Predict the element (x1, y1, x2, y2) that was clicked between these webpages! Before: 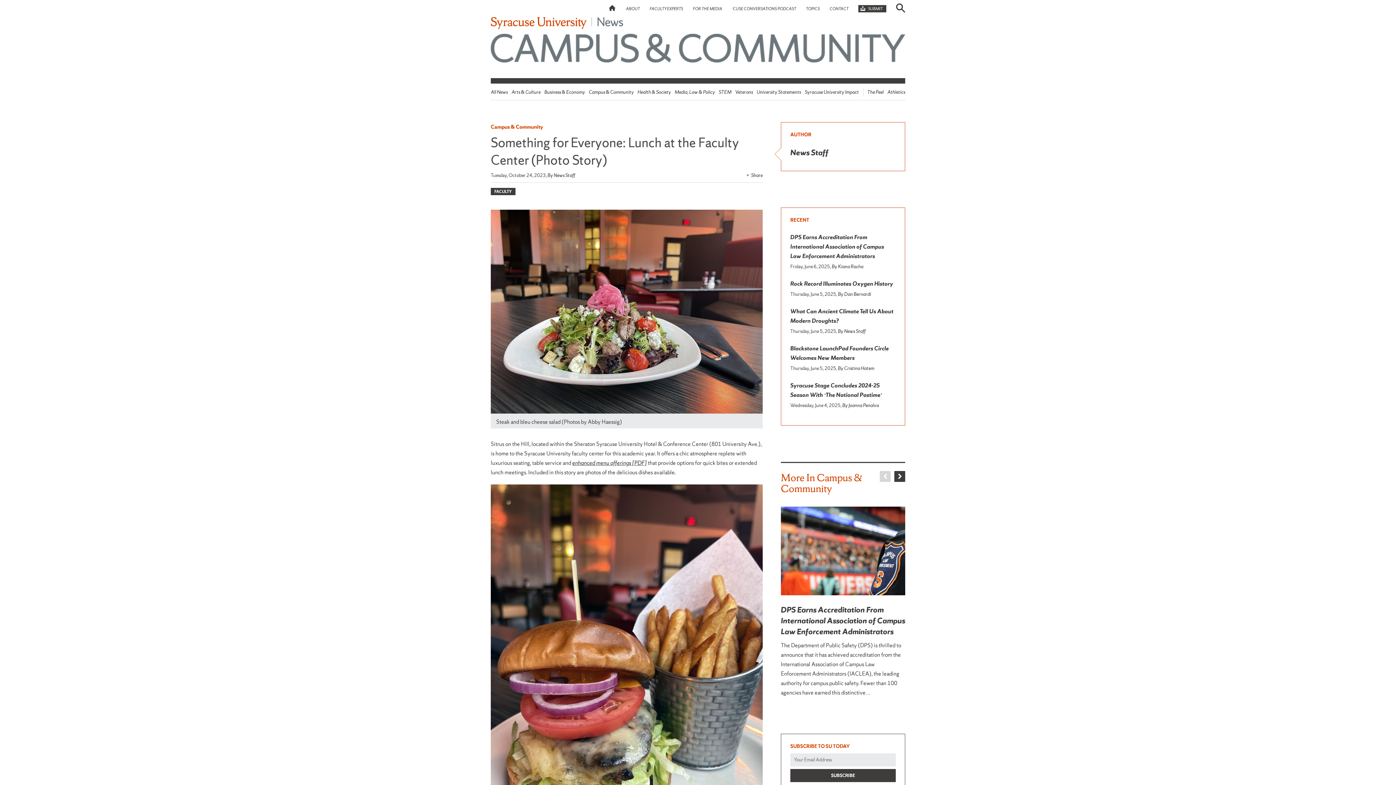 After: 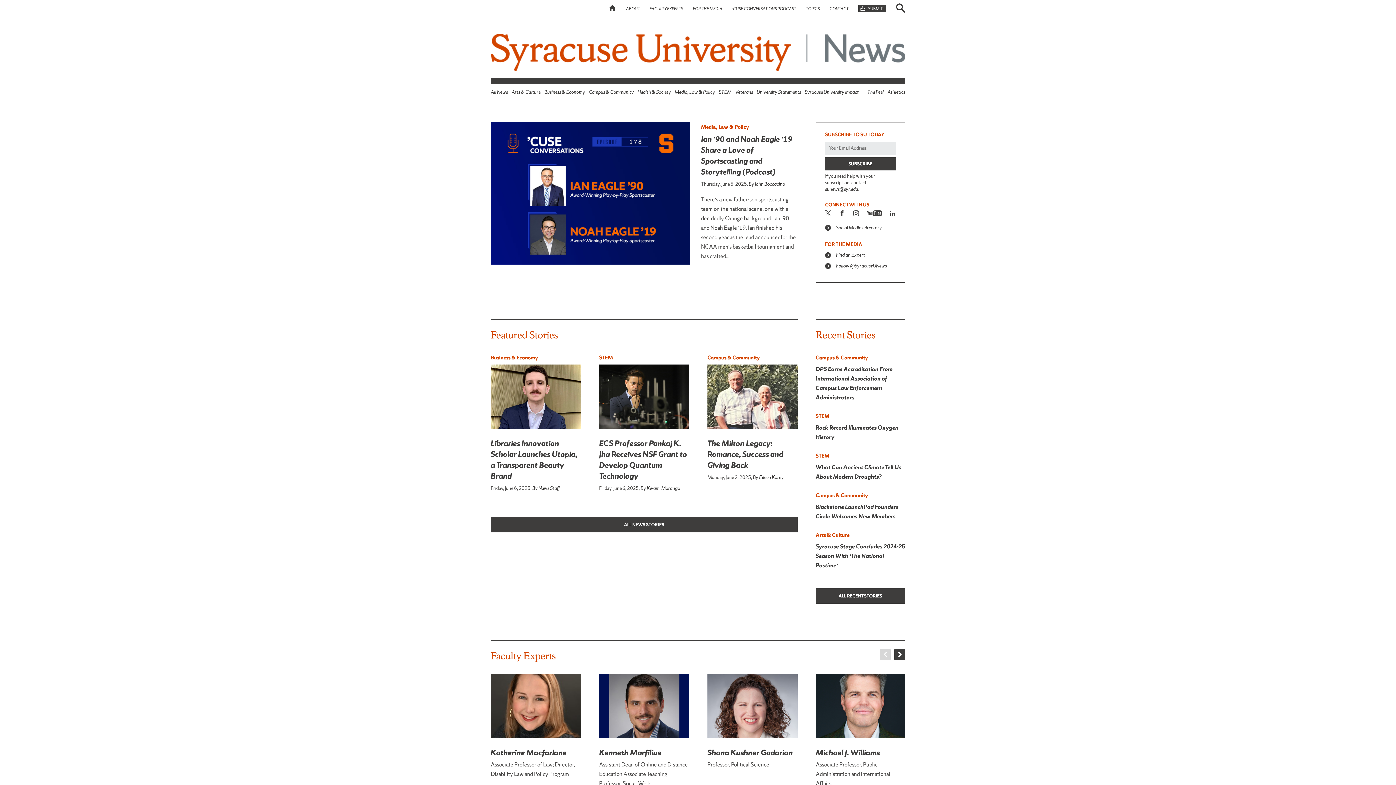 Action: bbox: (596, 17, 623, 28)